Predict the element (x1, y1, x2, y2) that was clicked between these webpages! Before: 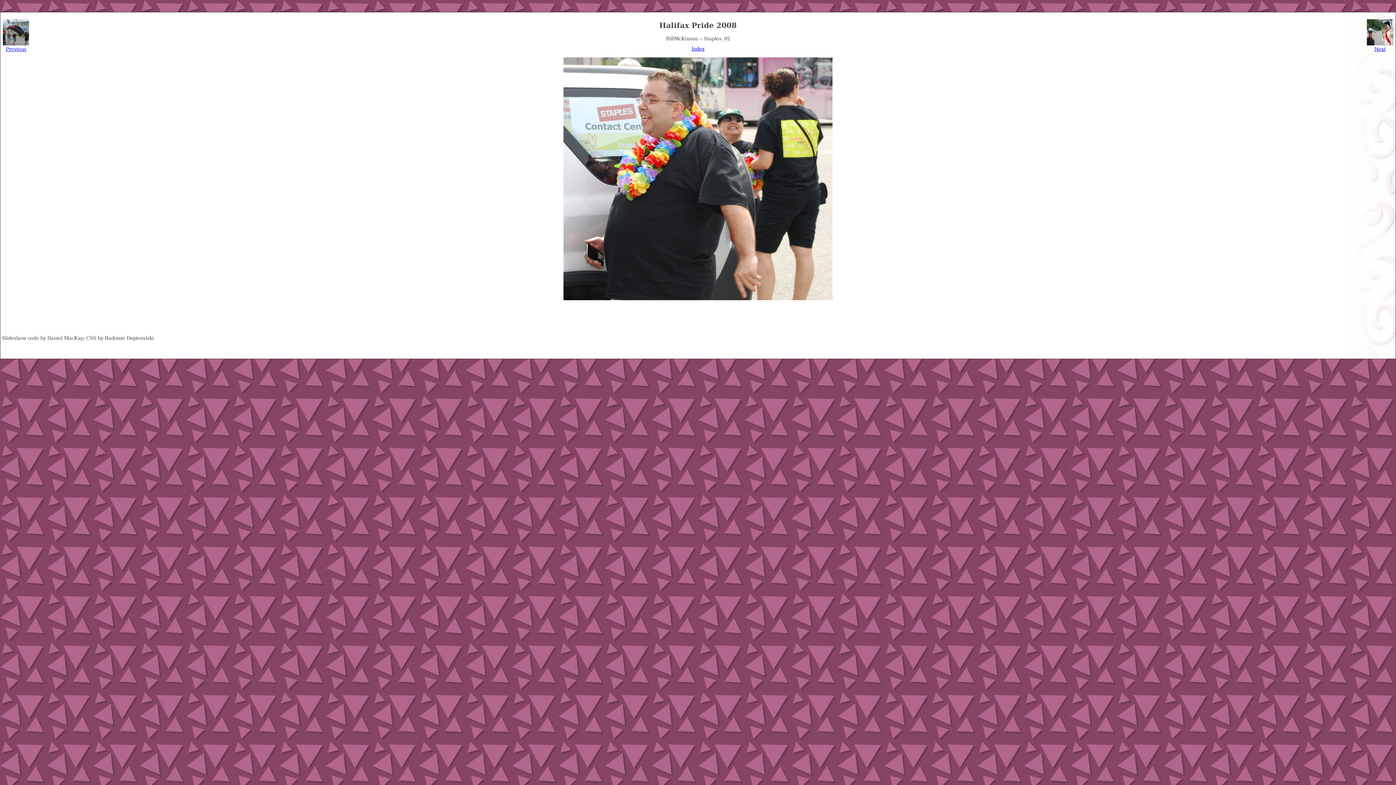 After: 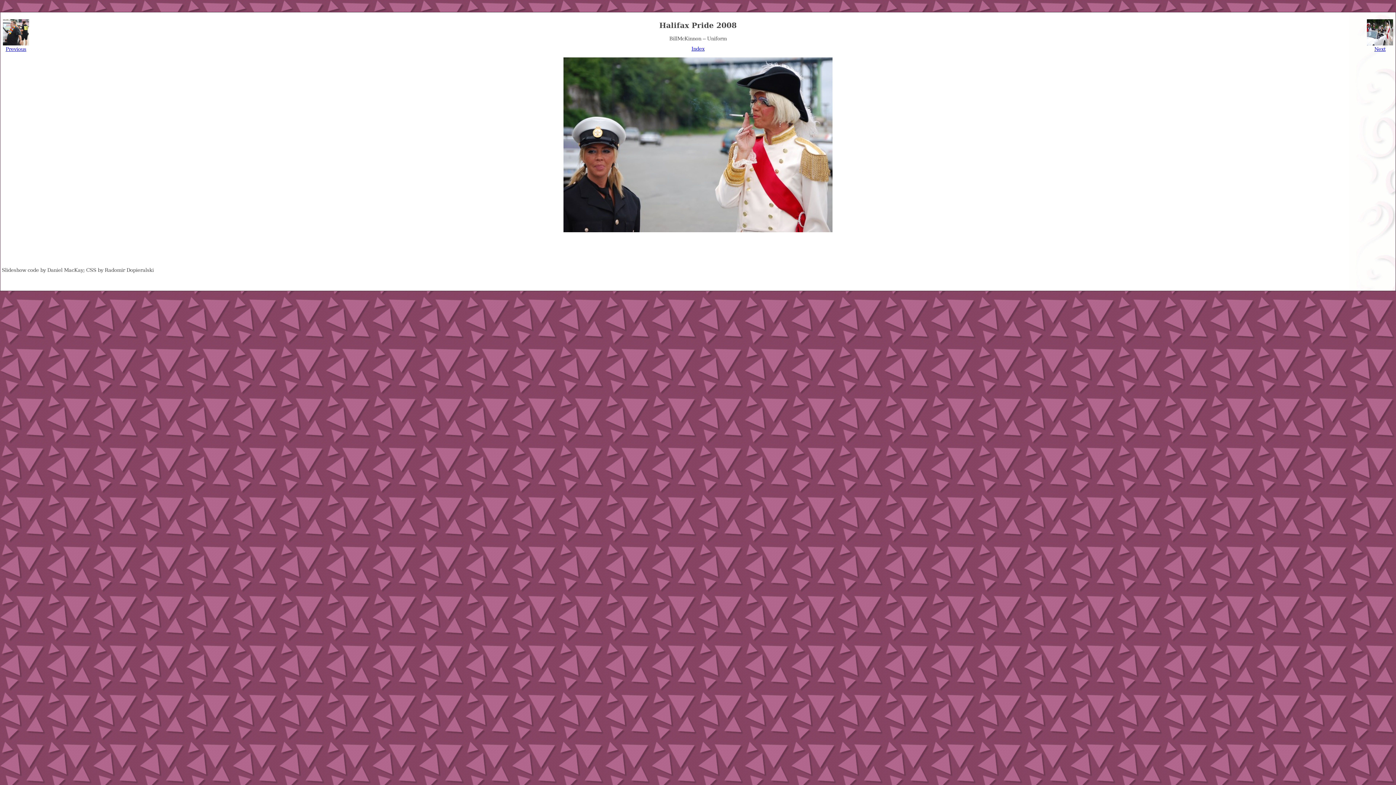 Action: bbox: (1367, 41, 1393, 46)